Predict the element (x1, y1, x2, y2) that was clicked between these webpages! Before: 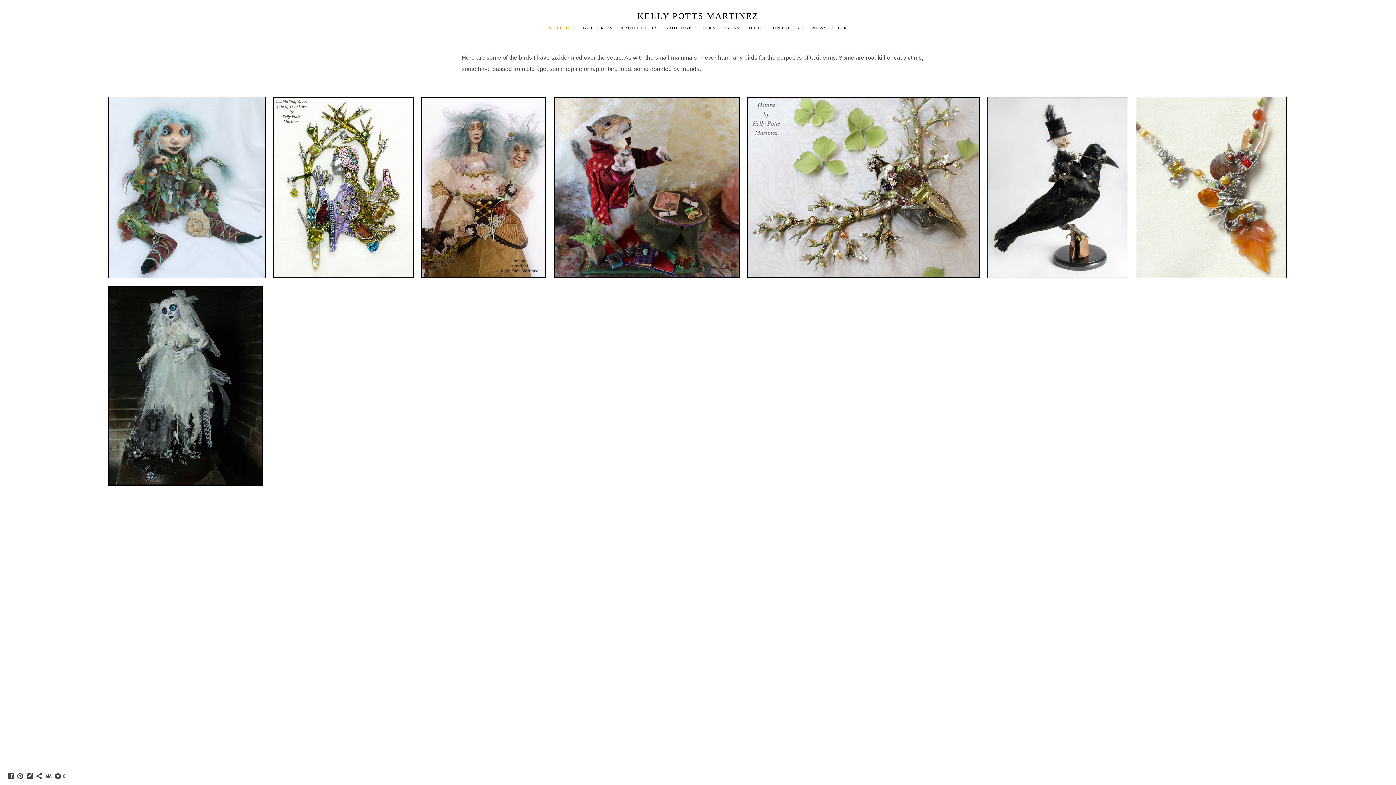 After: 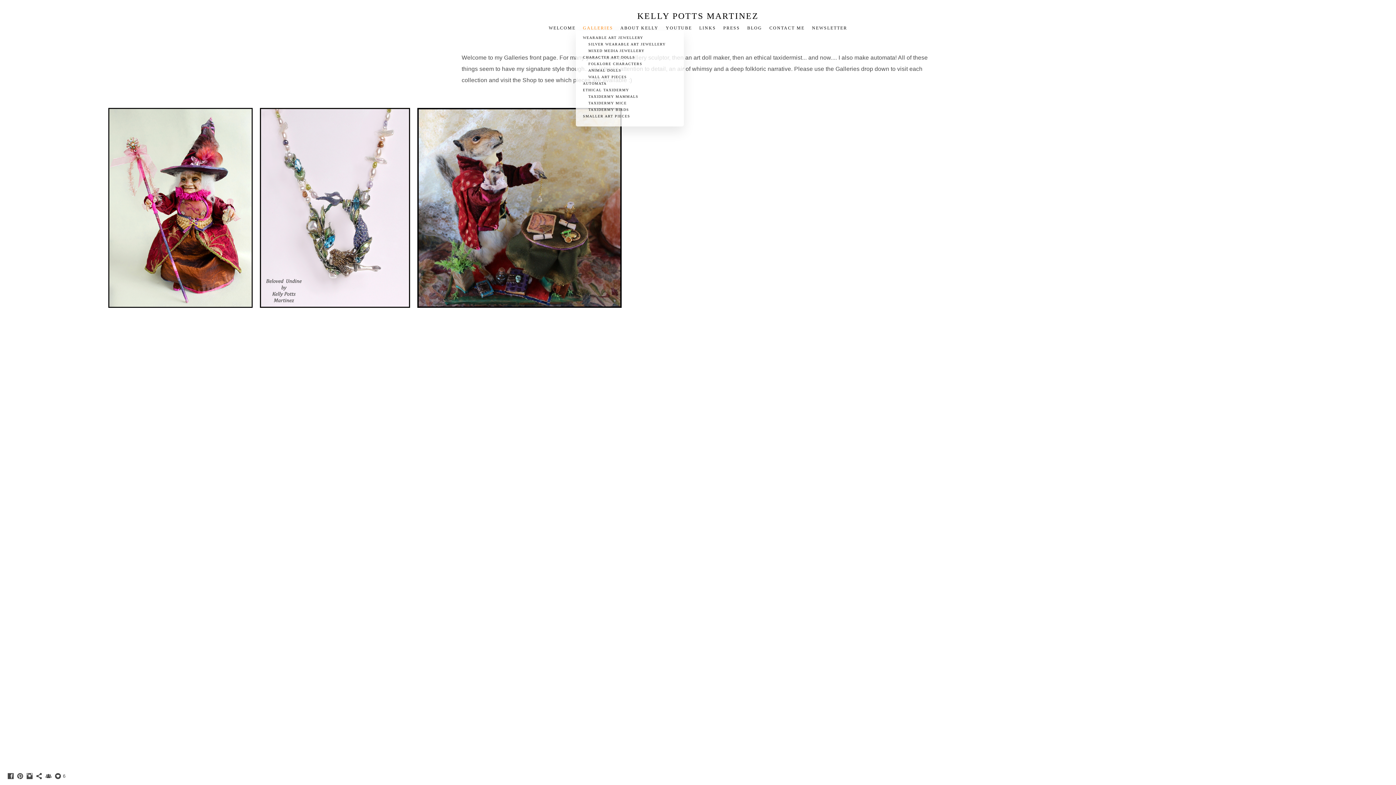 Action: bbox: (583, 25, 613, 30) label: GALLERIES